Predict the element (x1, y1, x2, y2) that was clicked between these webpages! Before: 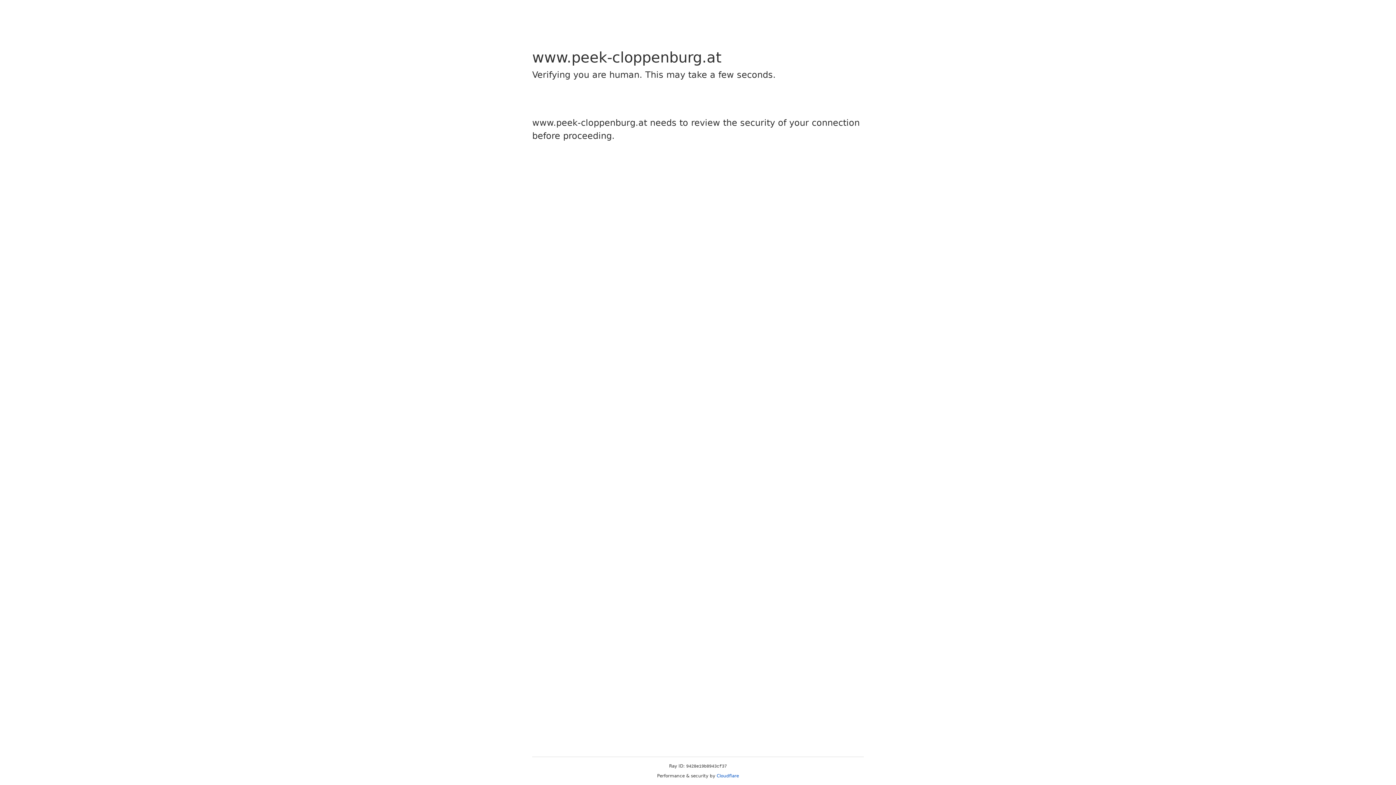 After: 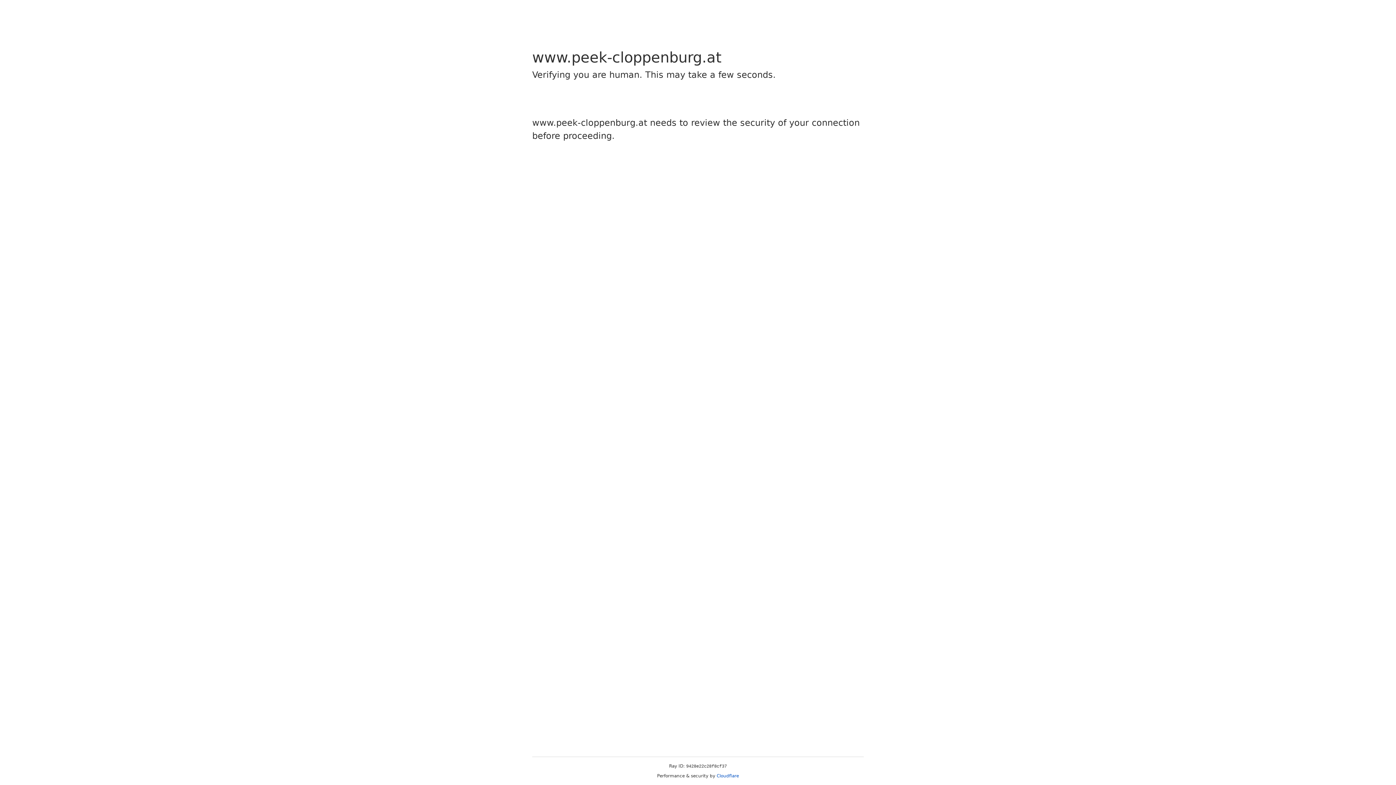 Action: label: Cloudflare bbox: (716, 773, 739, 778)